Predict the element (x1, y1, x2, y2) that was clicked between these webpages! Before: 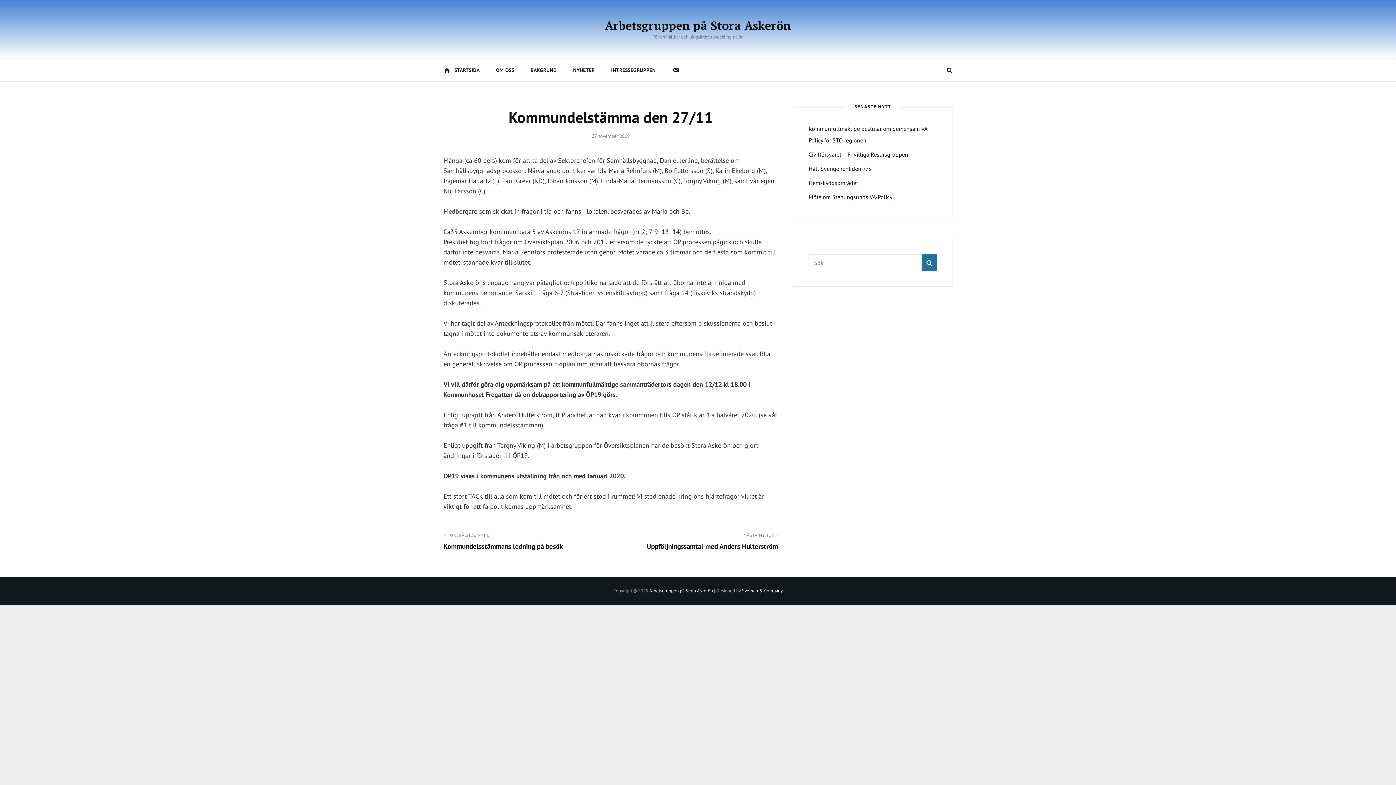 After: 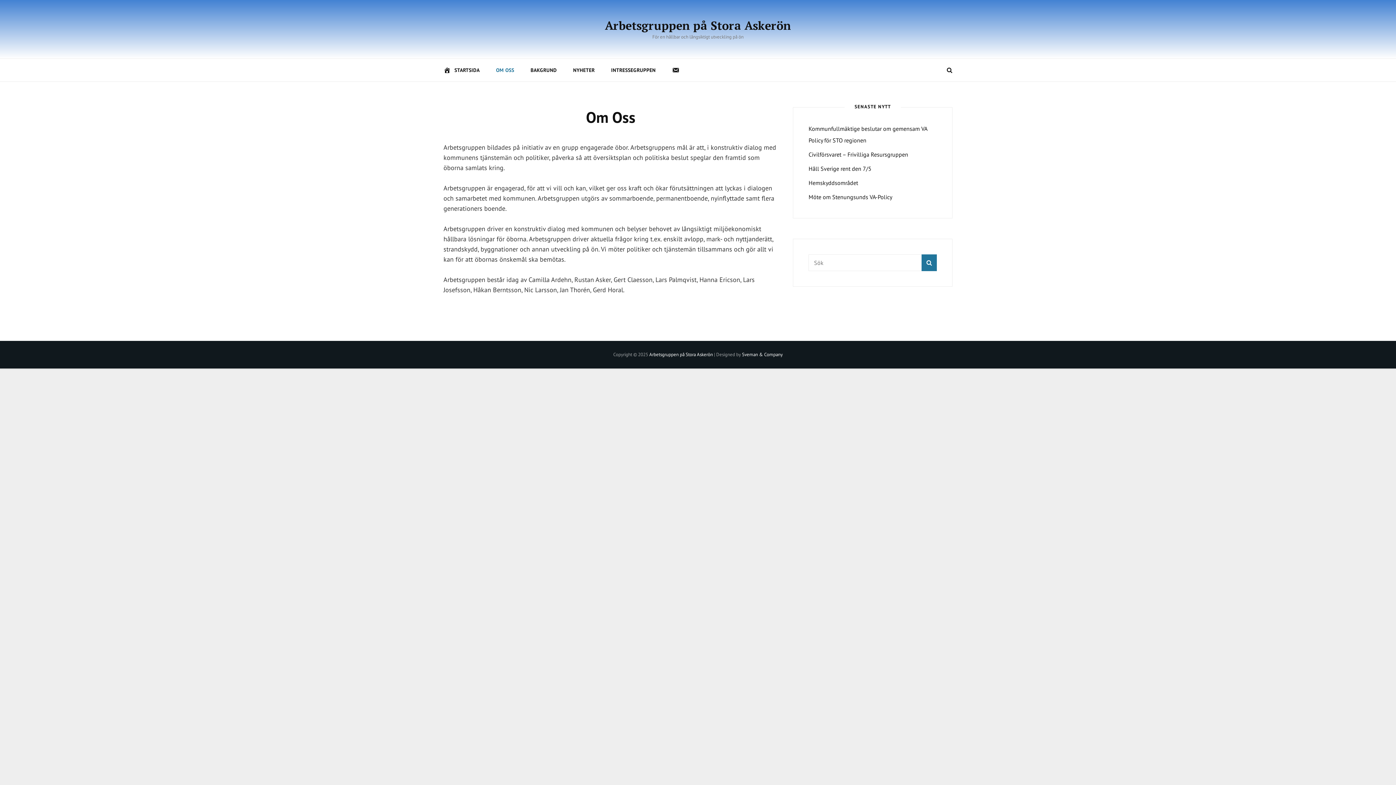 Action: label: OM OSS bbox: (488, 58, 521, 81)